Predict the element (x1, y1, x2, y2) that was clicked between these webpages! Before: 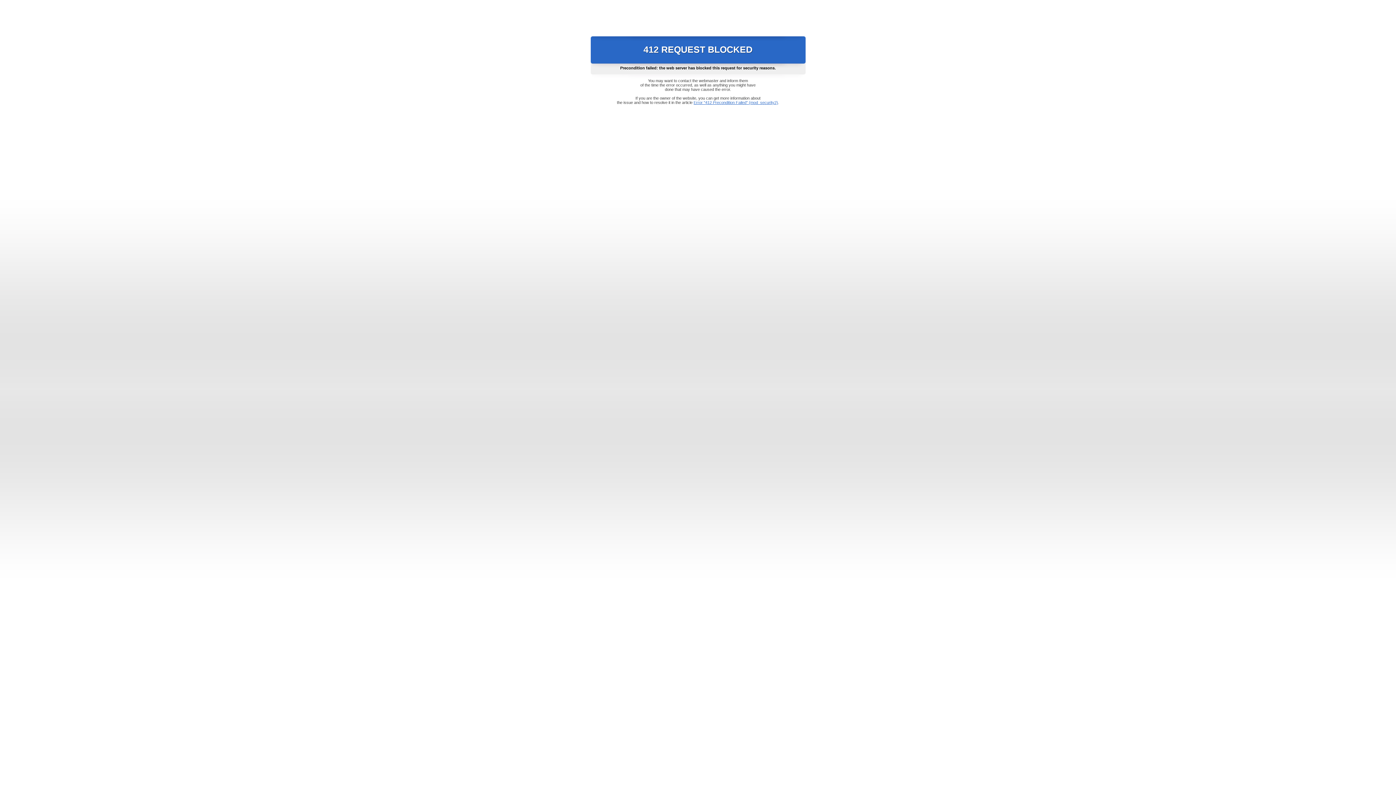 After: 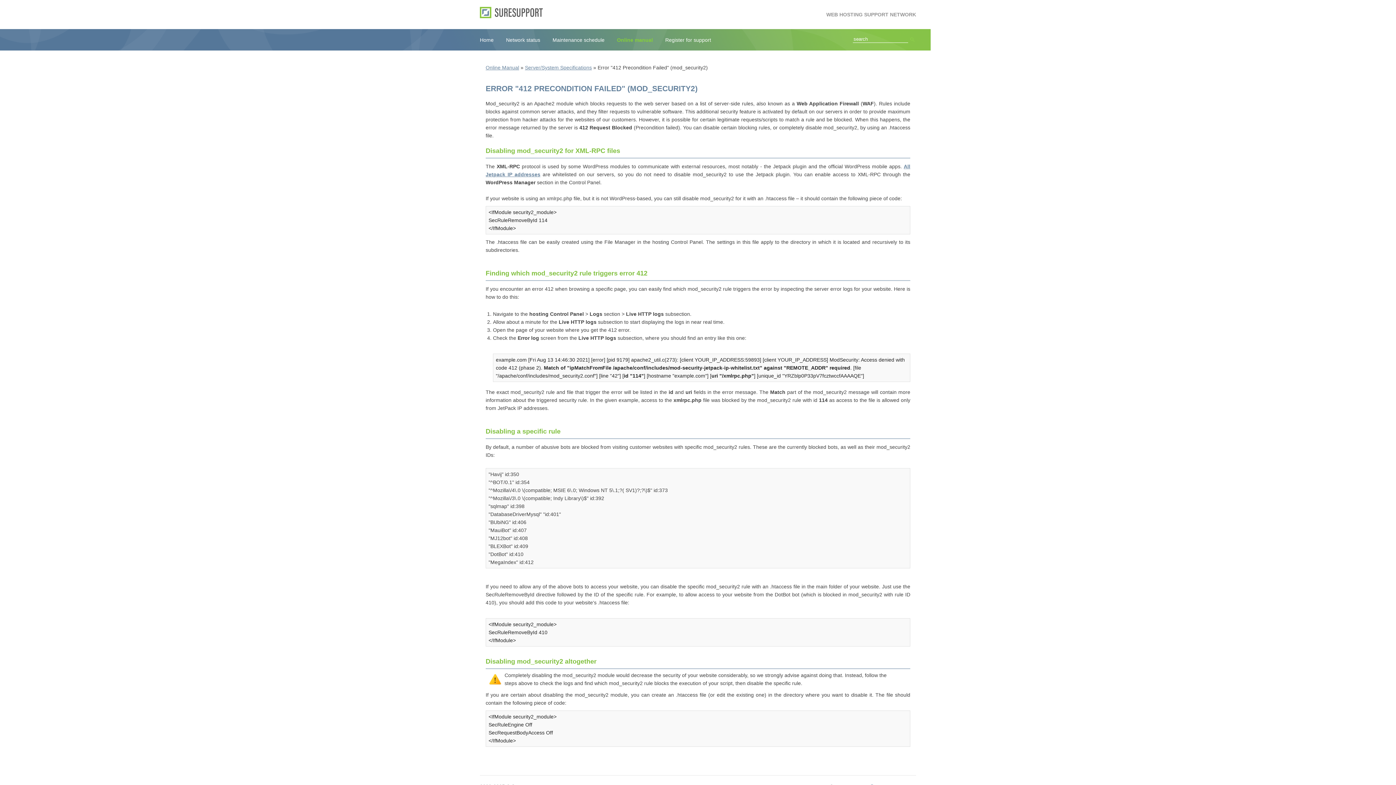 Action: label: Error "412 Precondition Failed" (mod_security2) bbox: (693, 100, 778, 104)